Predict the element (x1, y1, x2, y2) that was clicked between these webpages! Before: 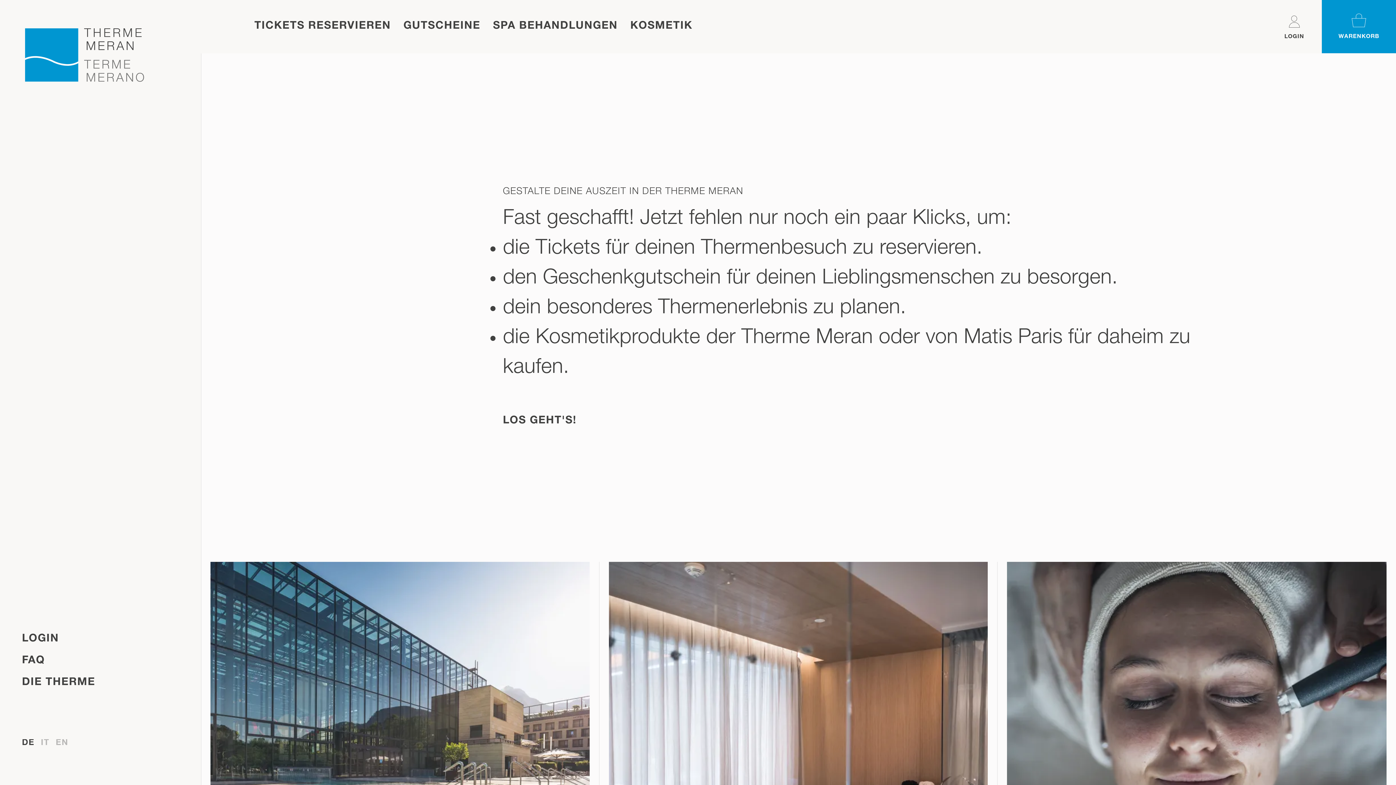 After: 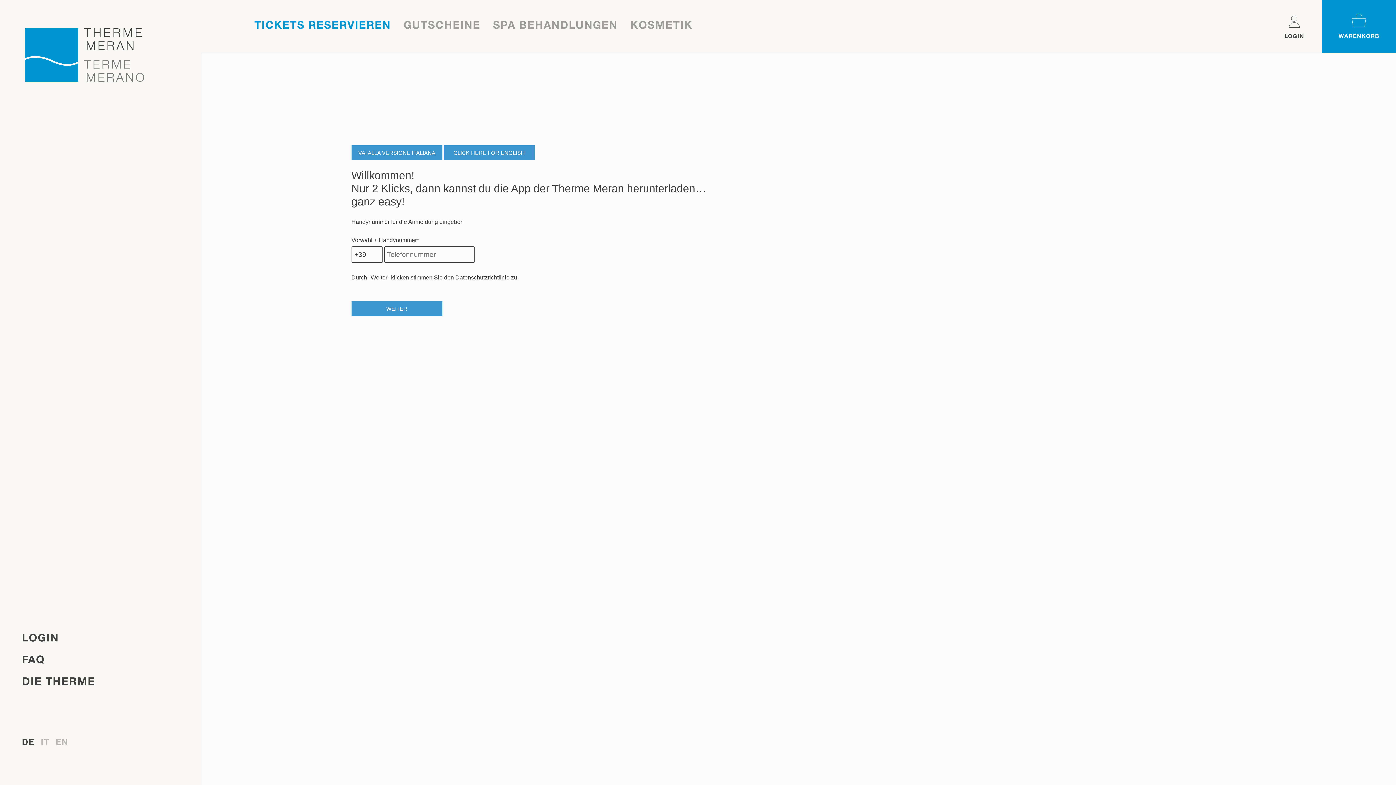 Action: bbox: (254, 20, 391, 32) label: TICKETS RESERVIEREN